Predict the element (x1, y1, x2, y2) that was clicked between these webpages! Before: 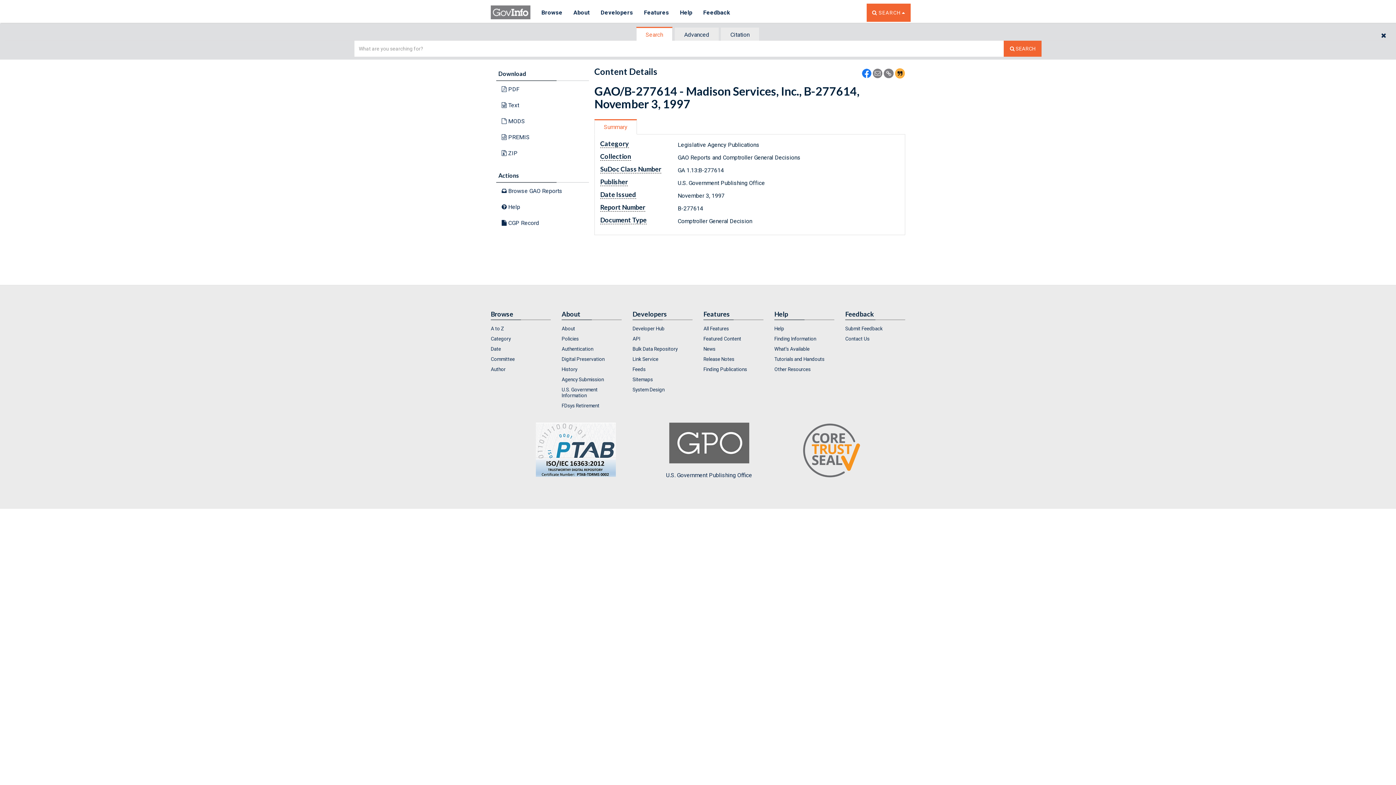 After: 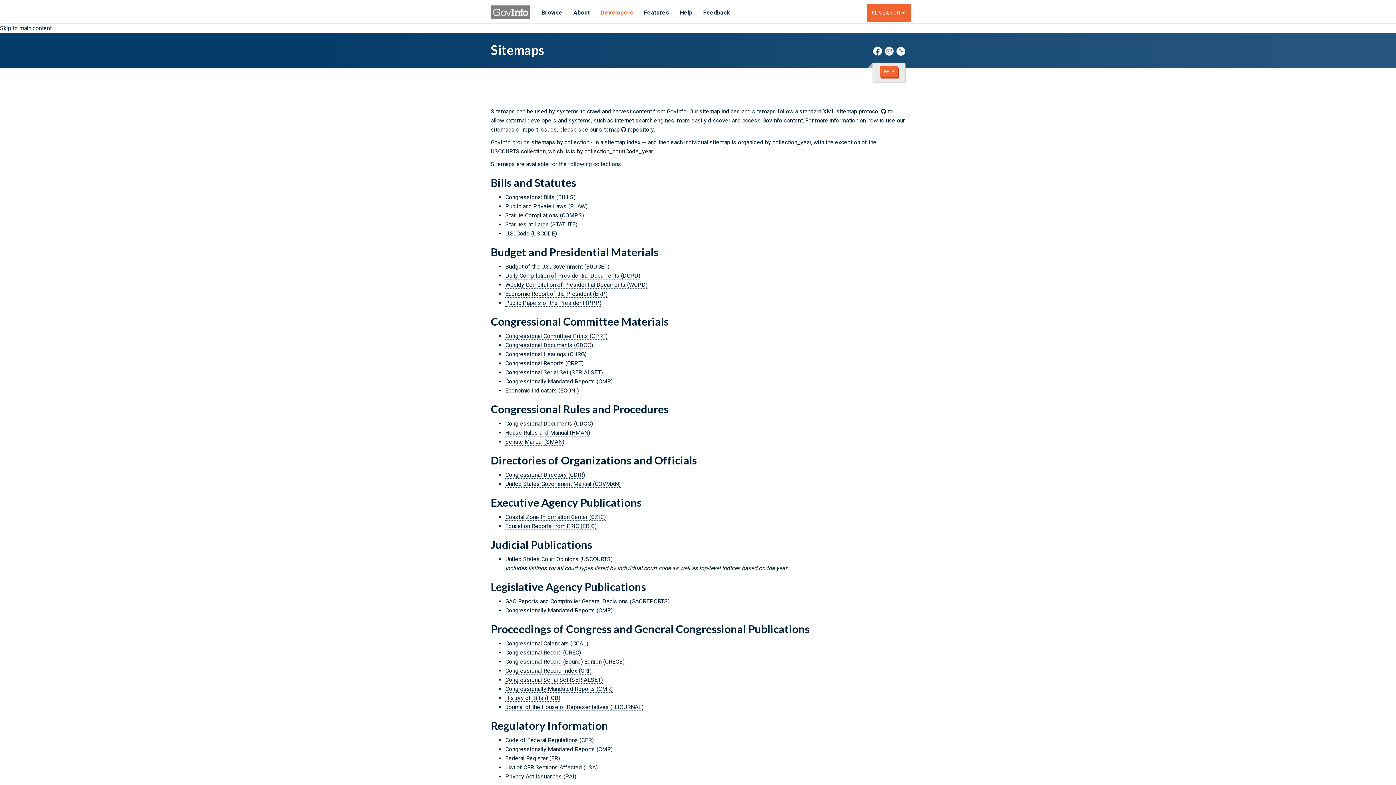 Action: label: Sitemaps bbox: (632, 374, 692, 384)